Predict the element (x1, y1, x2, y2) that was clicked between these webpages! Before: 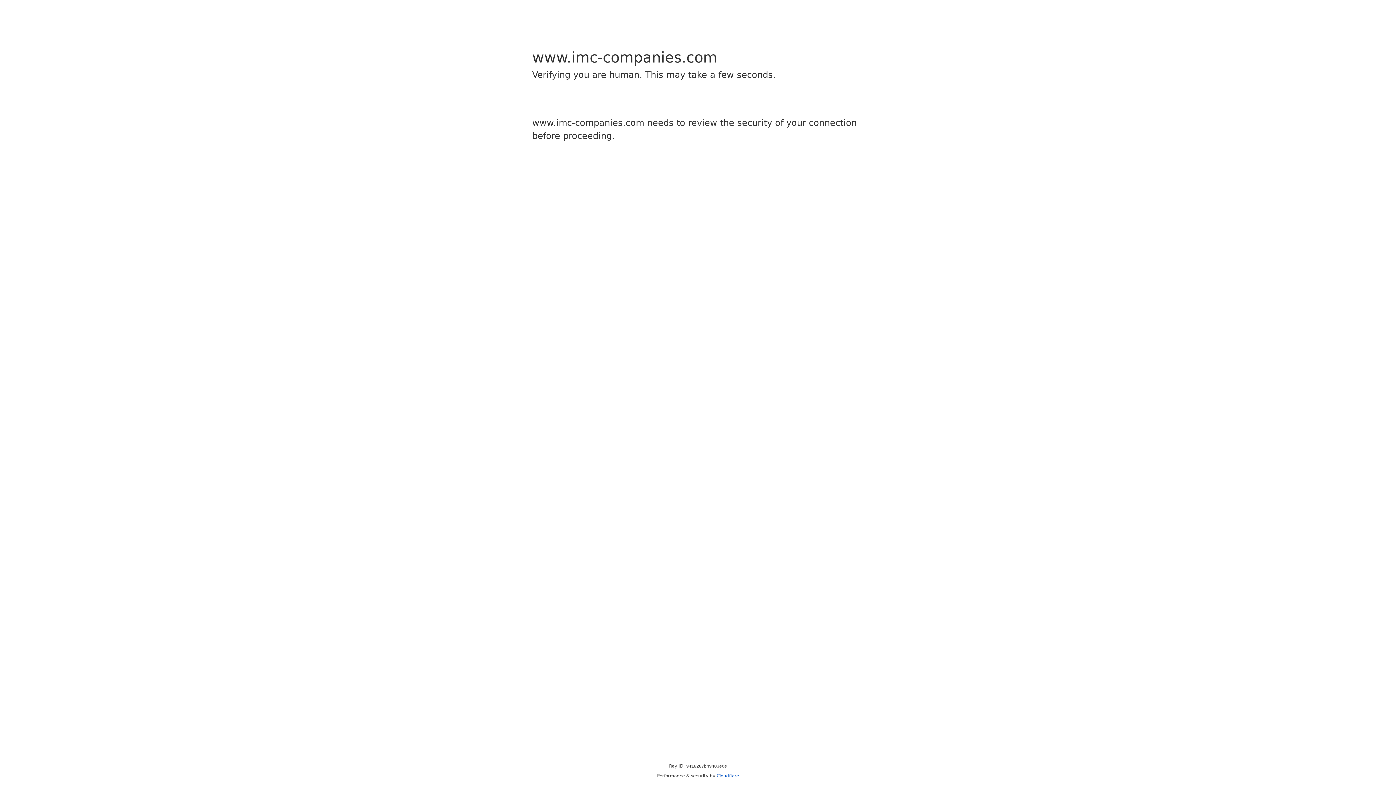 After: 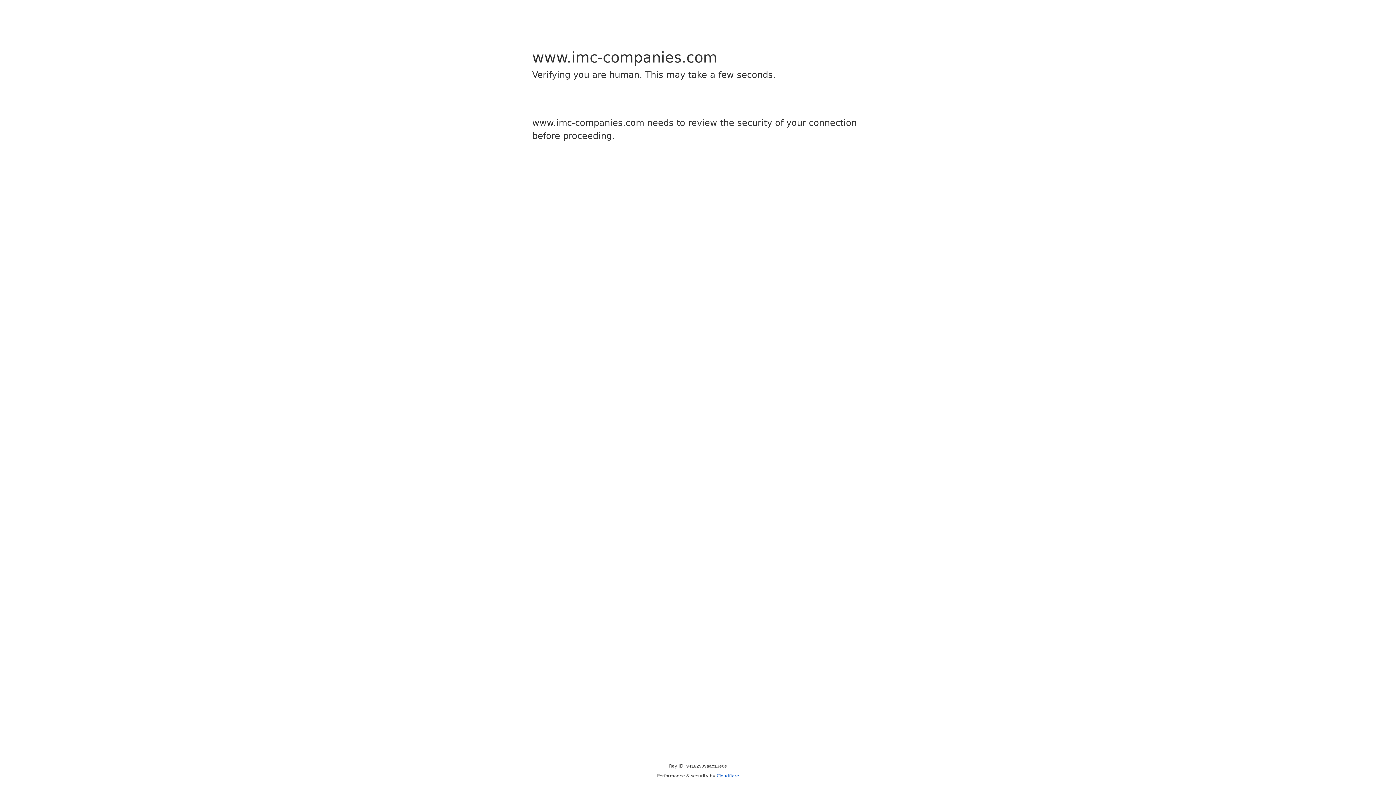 Action: bbox: (716, 773, 739, 778) label: Cloudflare